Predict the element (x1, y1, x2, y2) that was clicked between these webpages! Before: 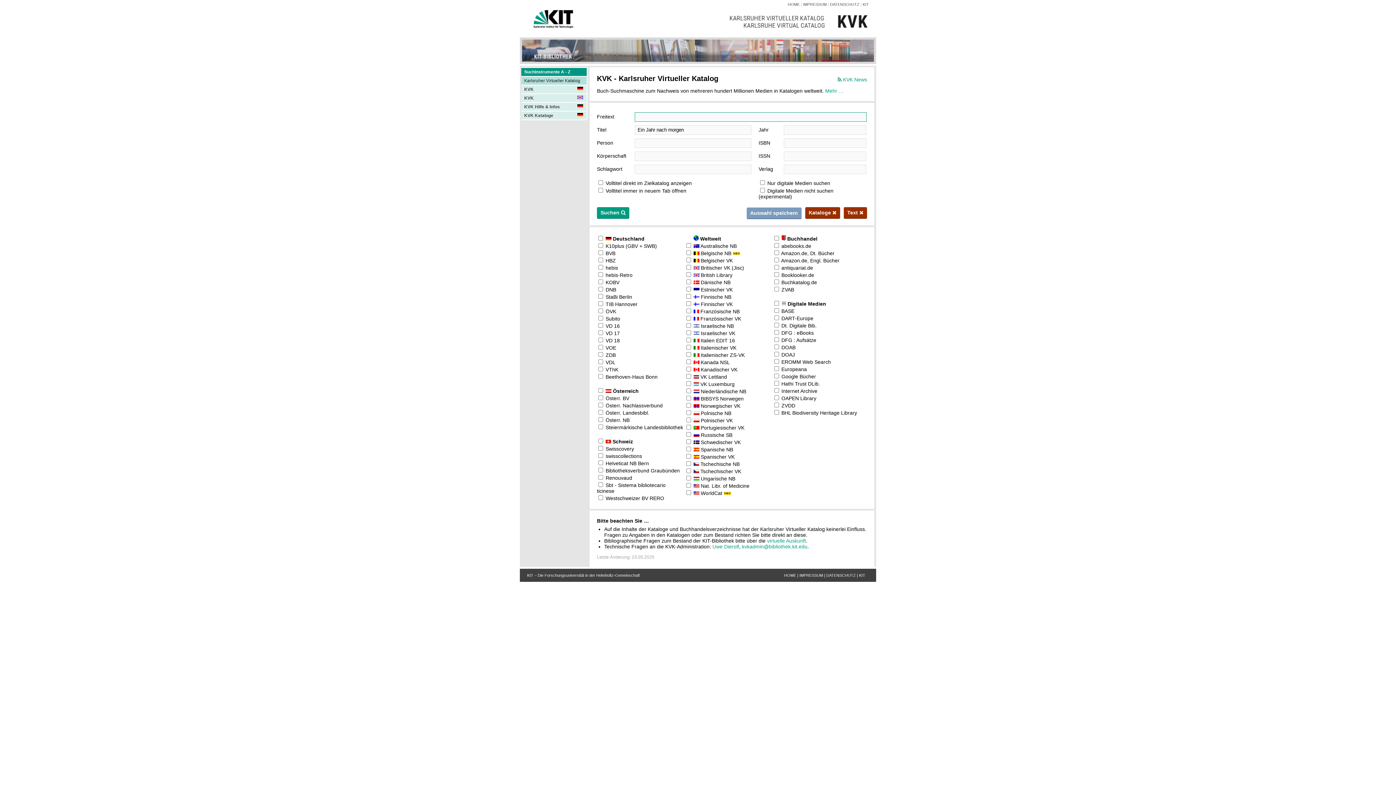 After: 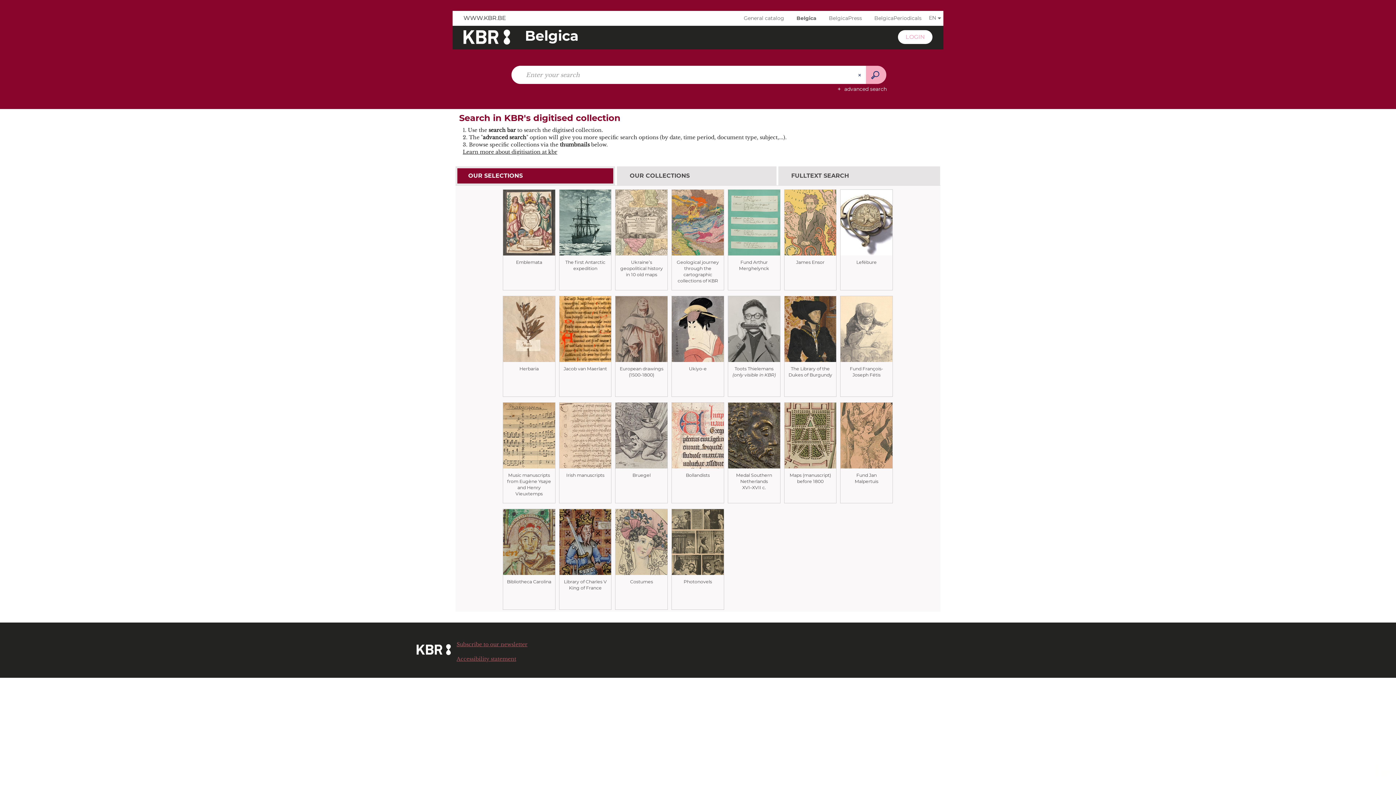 Action: bbox: (701, 250, 731, 256) label: Belgische NB